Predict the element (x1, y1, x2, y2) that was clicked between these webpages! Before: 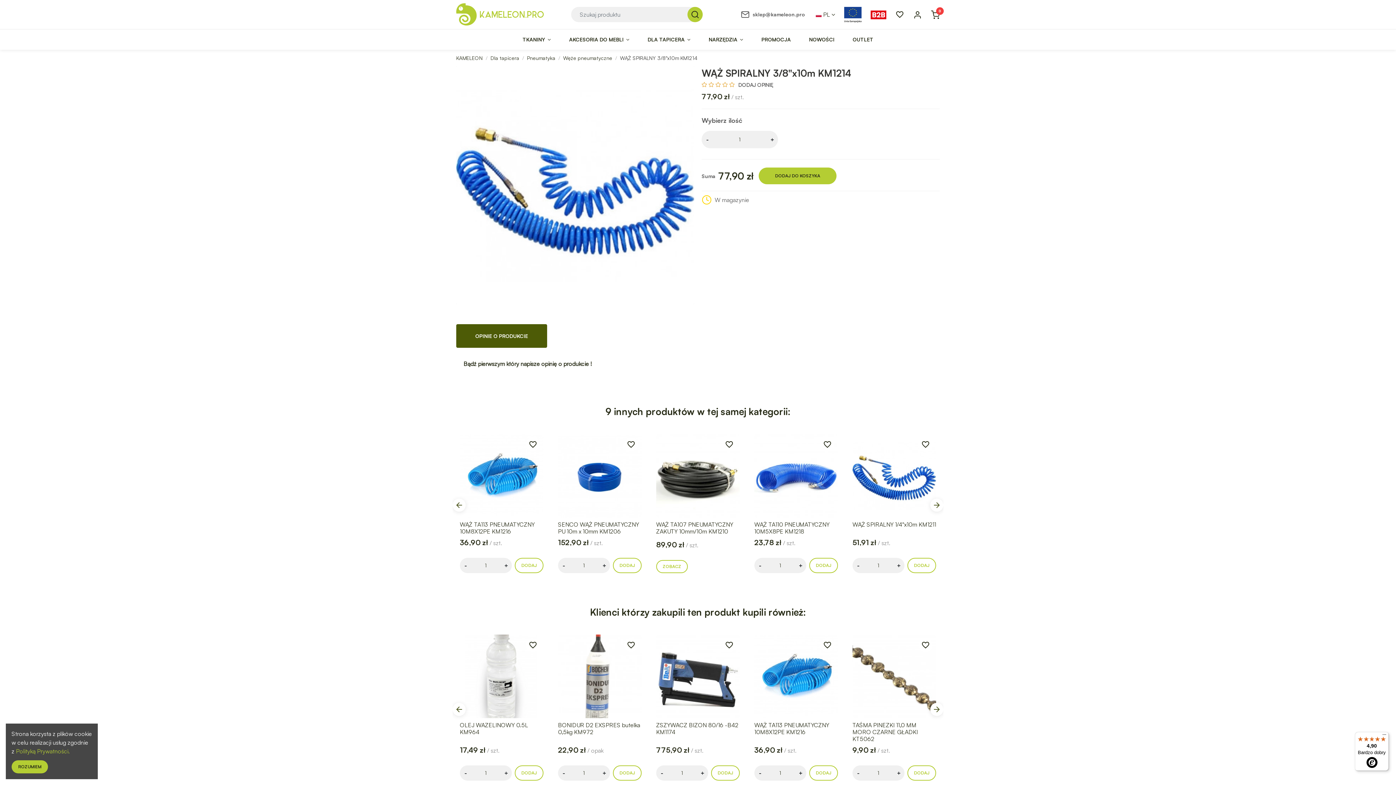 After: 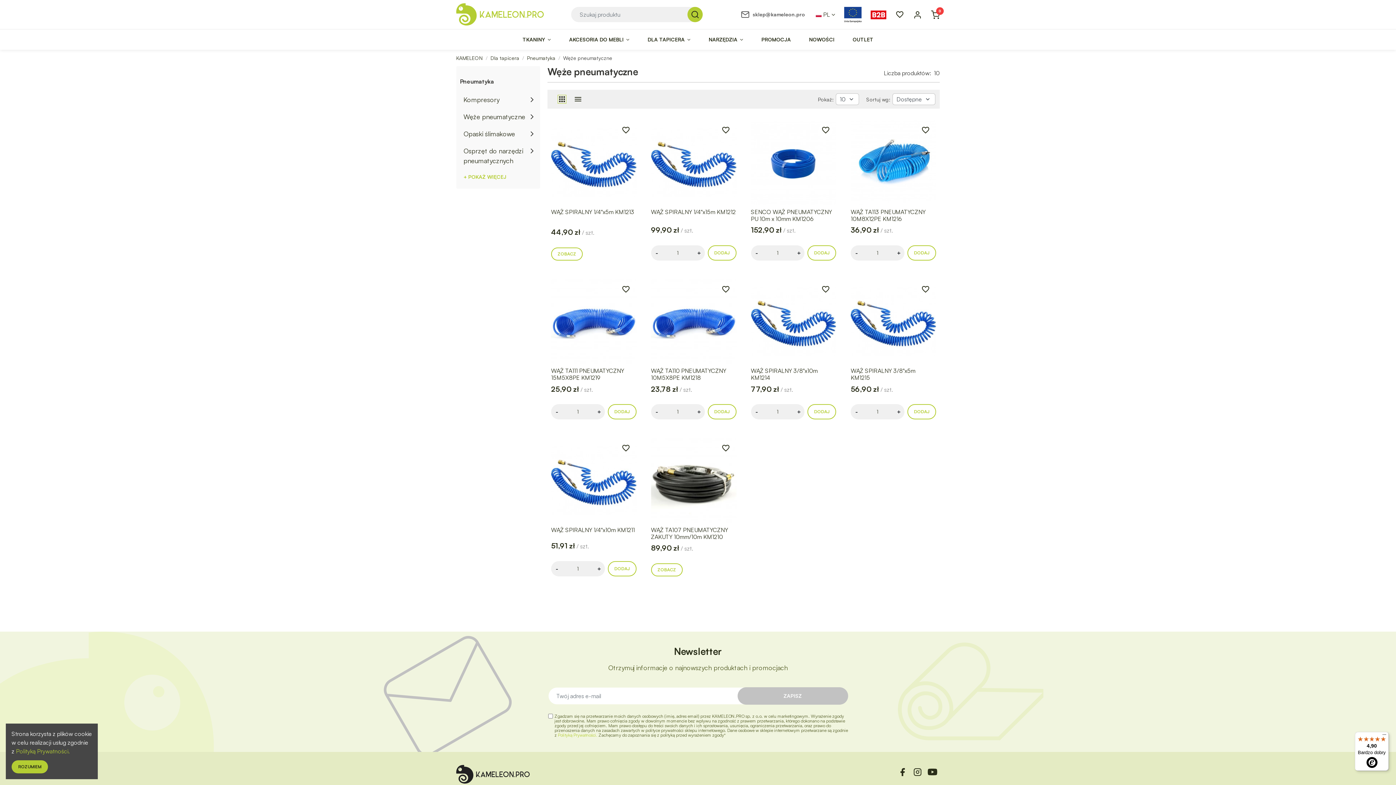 Action: label: Węże pneumatyczne  bbox: (563, 54, 613, 61)